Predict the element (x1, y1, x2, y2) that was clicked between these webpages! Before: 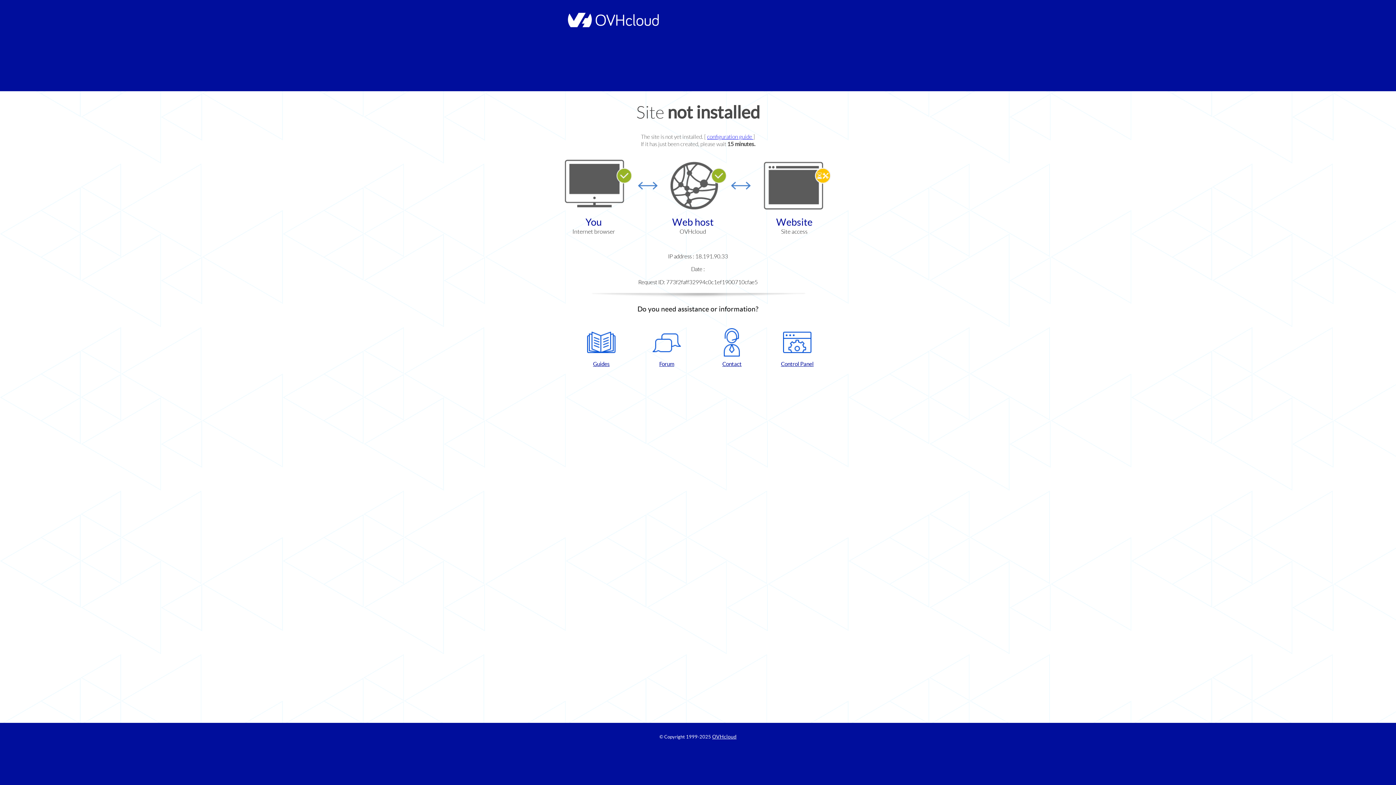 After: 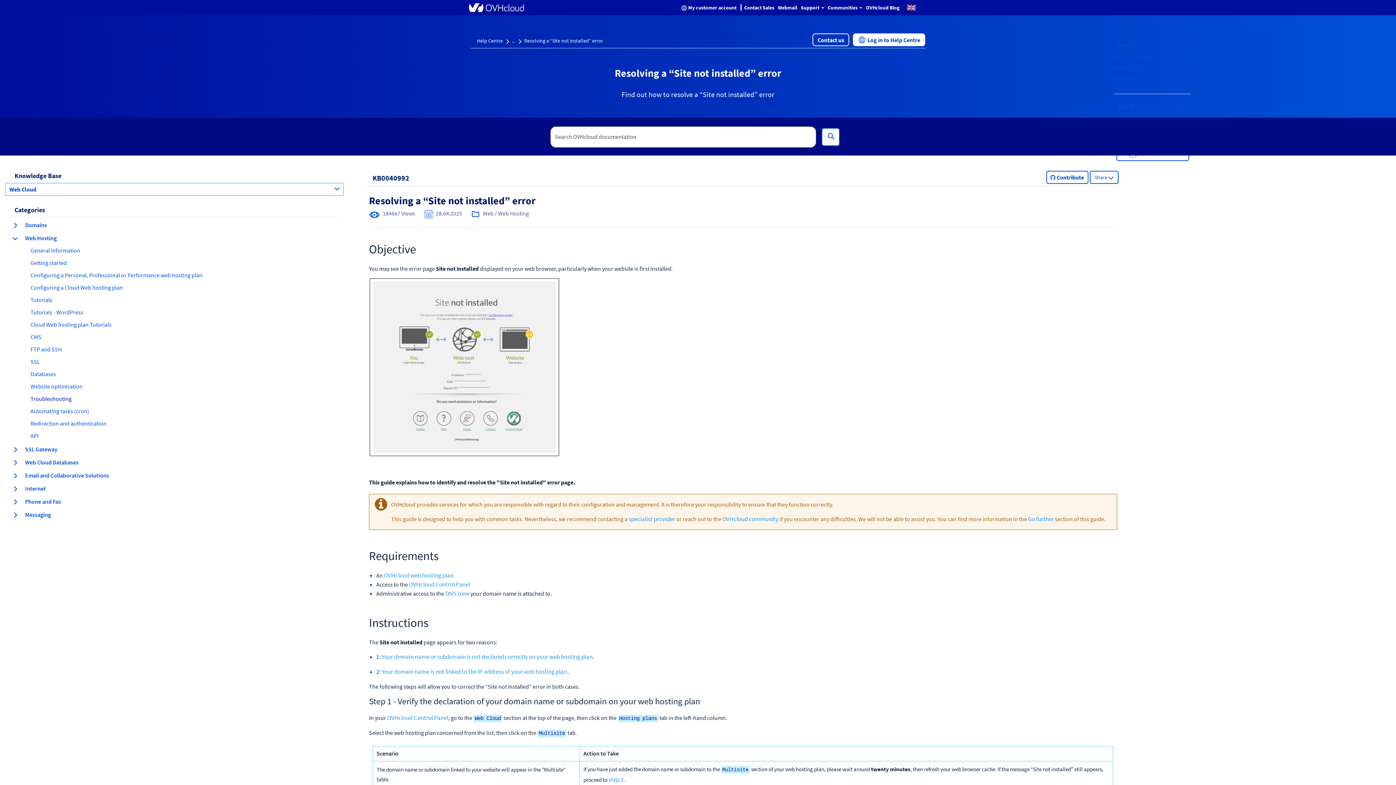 Action: bbox: (707, 133, 753, 140) label: configuration guide 